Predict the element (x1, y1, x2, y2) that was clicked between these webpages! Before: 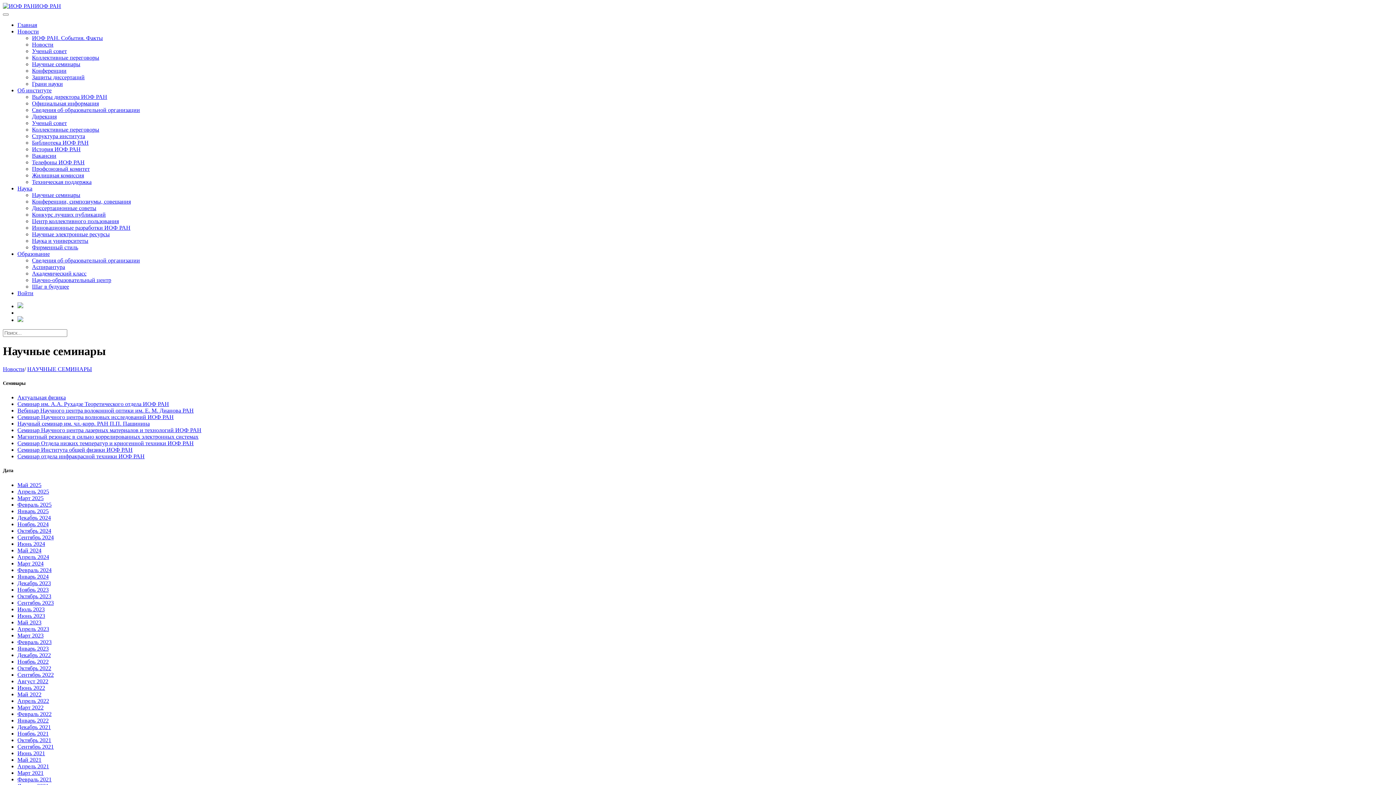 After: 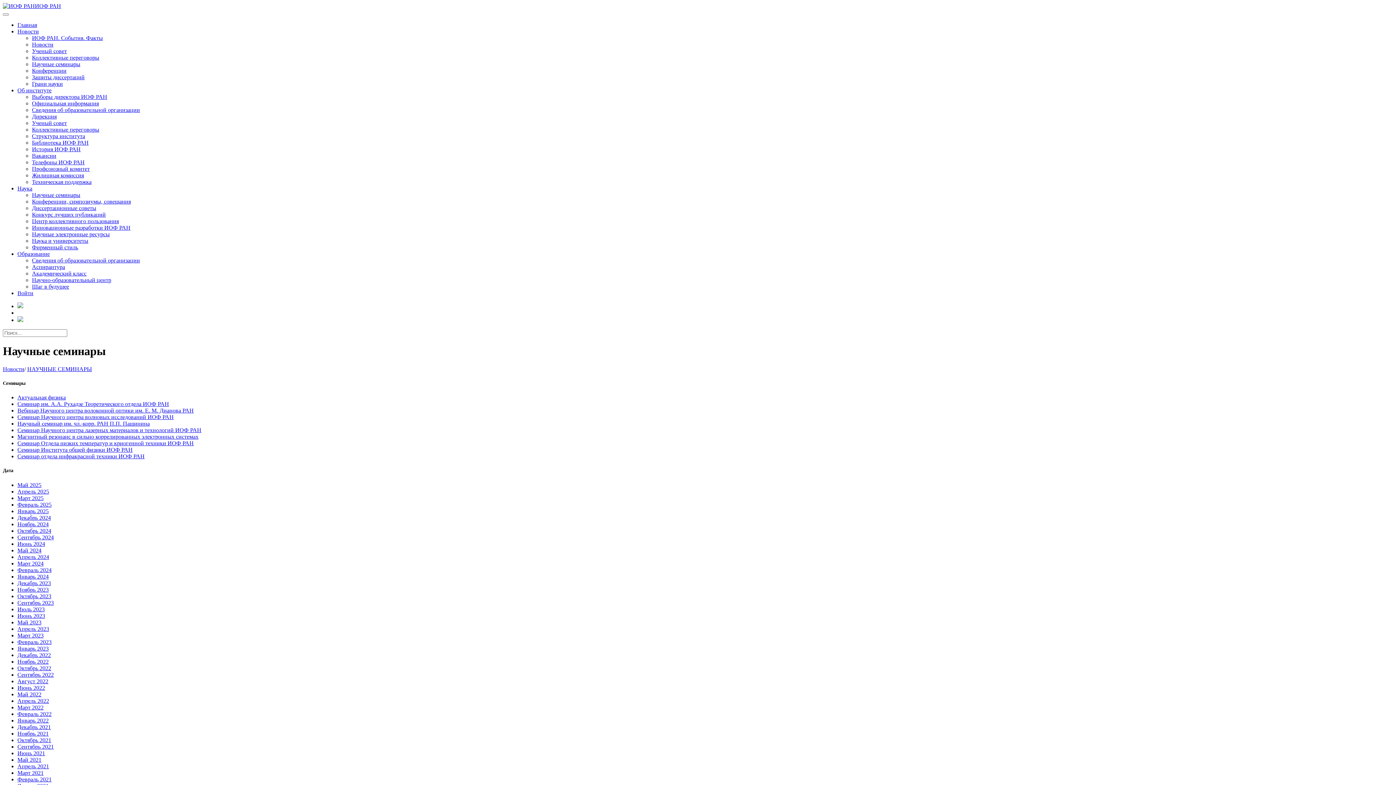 Action: label: Апрель 2021 bbox: (17, 763, 49, 769)